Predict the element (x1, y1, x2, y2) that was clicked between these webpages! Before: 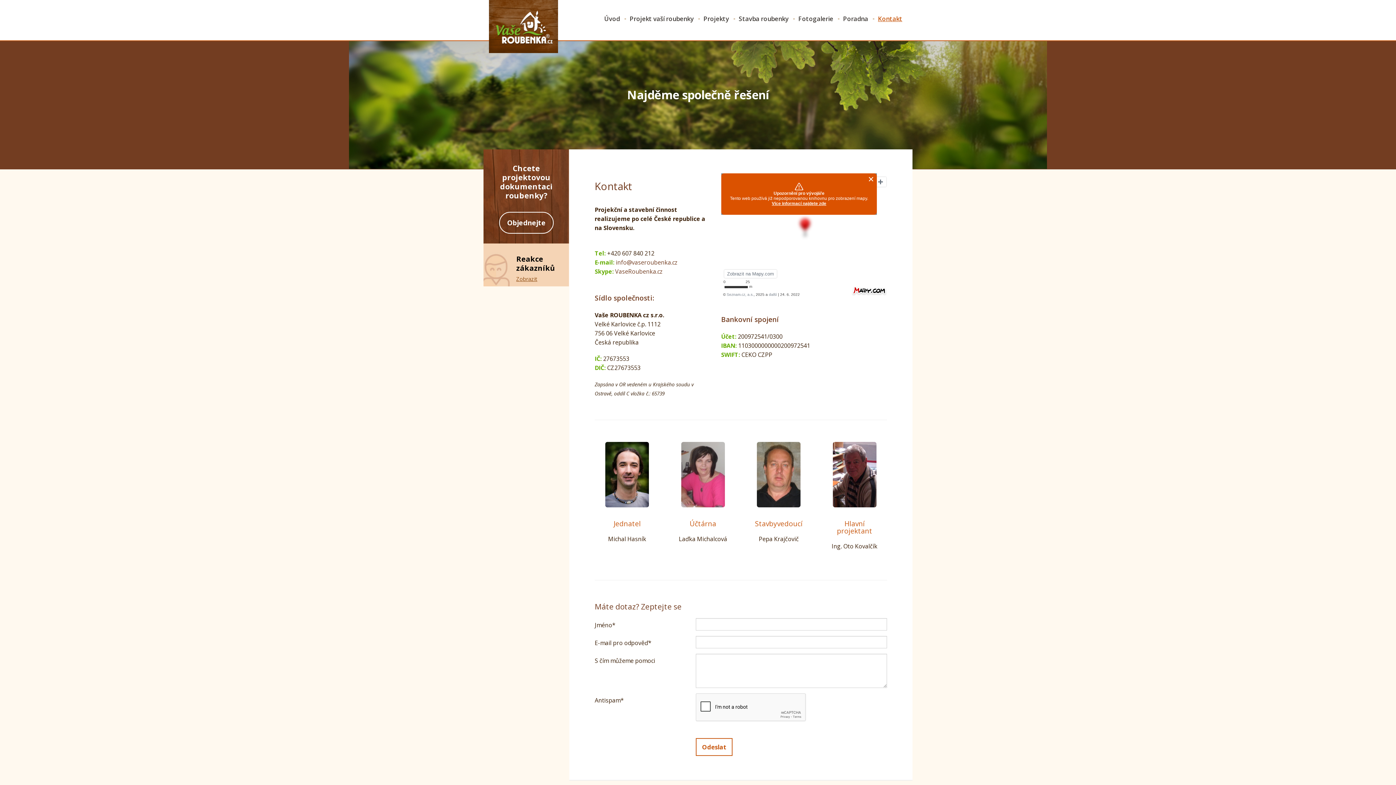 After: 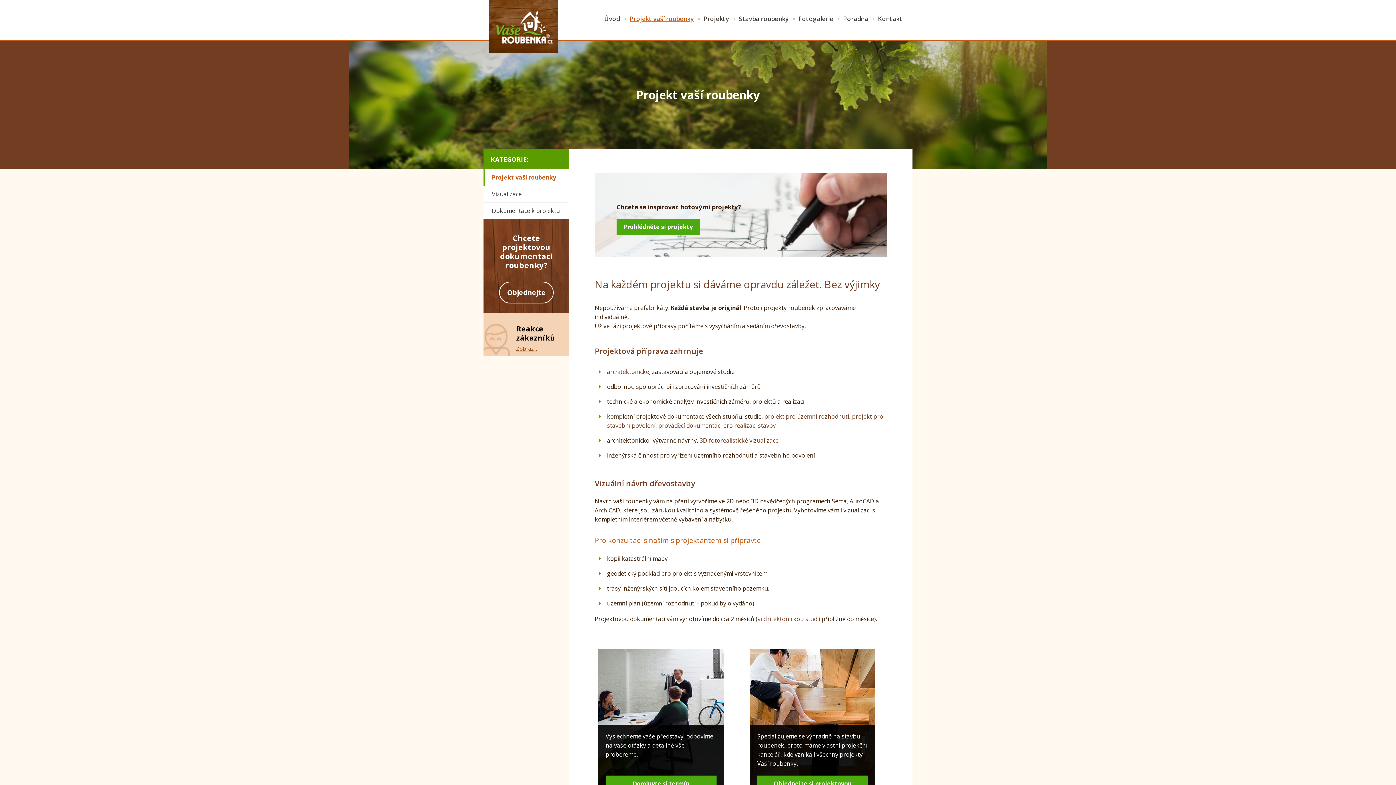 Action: label: Projekt vaší roubenky bbox: (629, 0, 693, 37)